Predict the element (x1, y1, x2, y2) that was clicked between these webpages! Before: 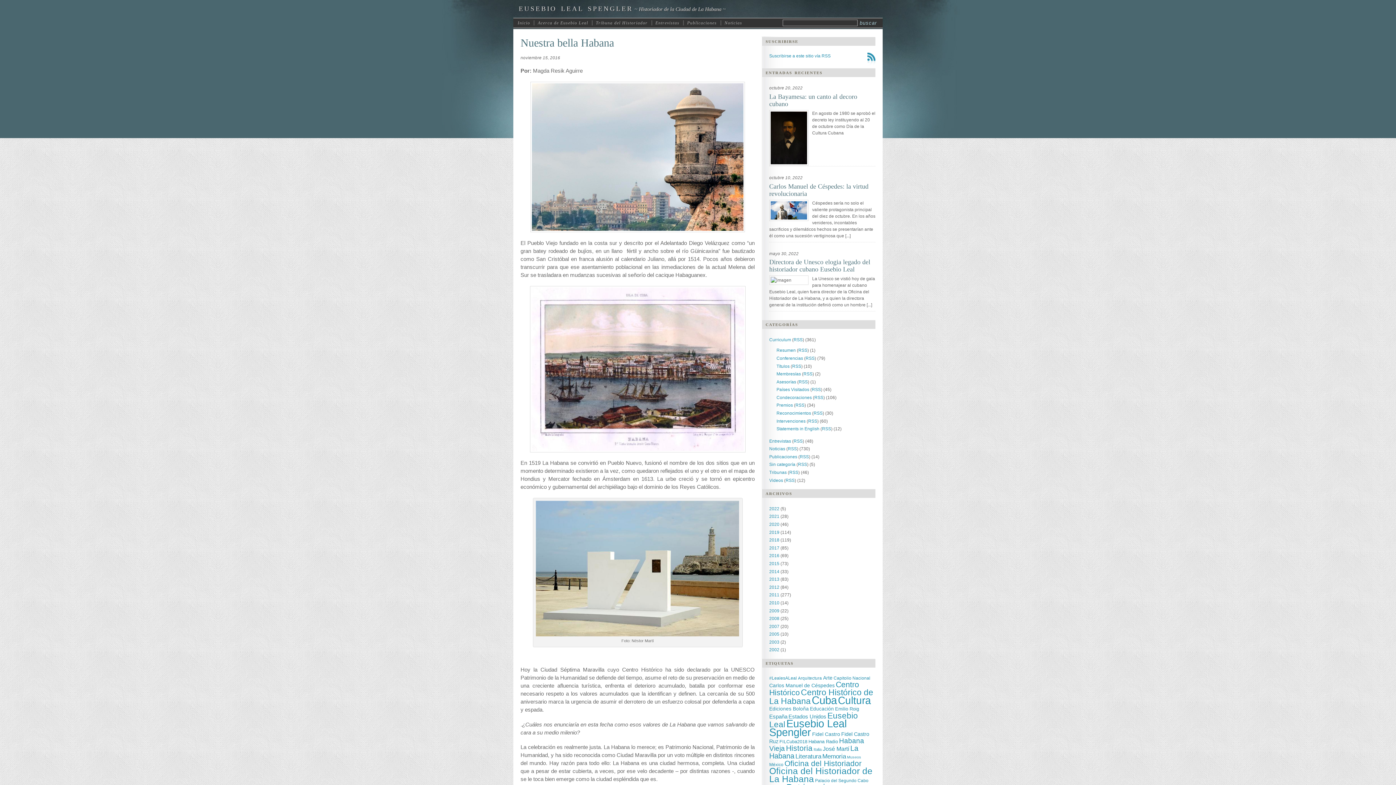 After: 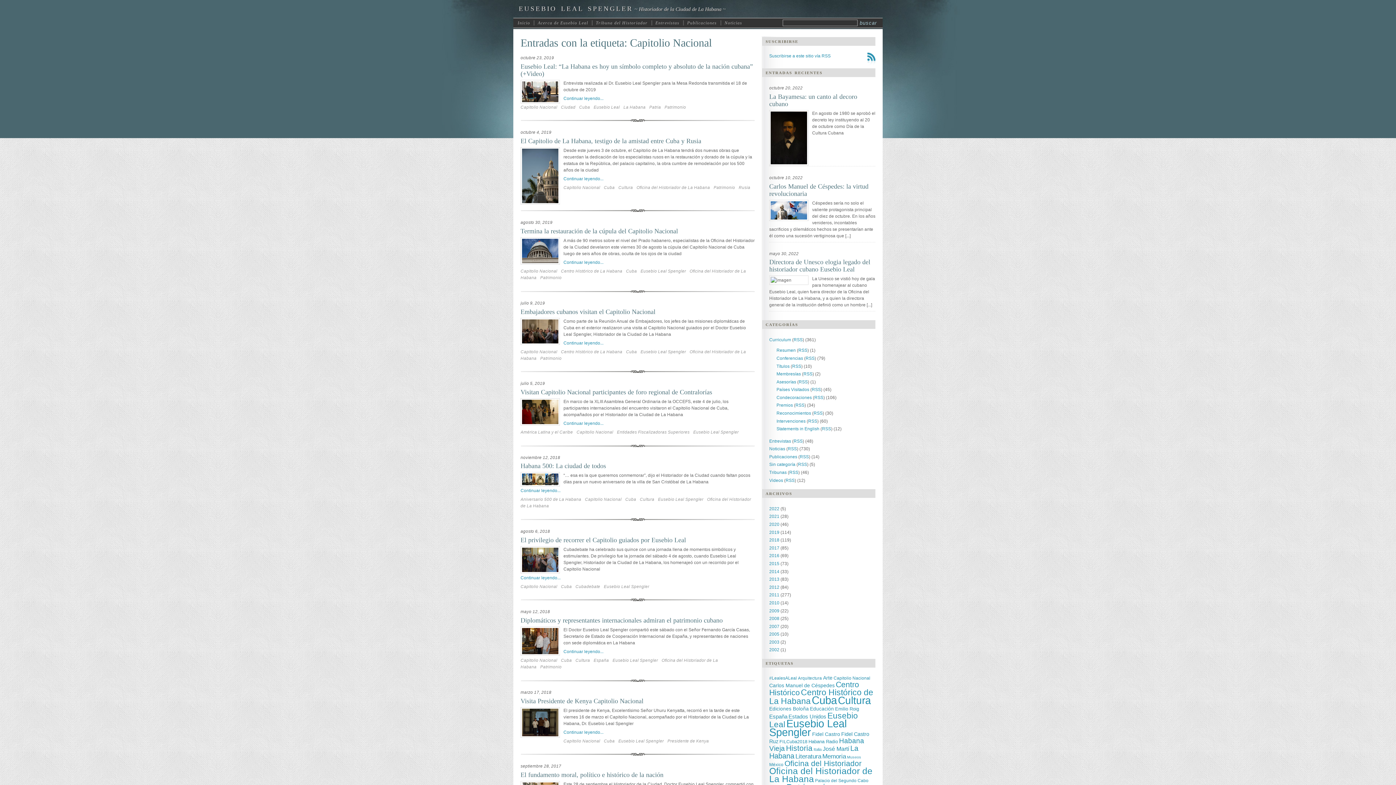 Action: label: Capitolio Nacional bbox: (833, 675, 870, 681)